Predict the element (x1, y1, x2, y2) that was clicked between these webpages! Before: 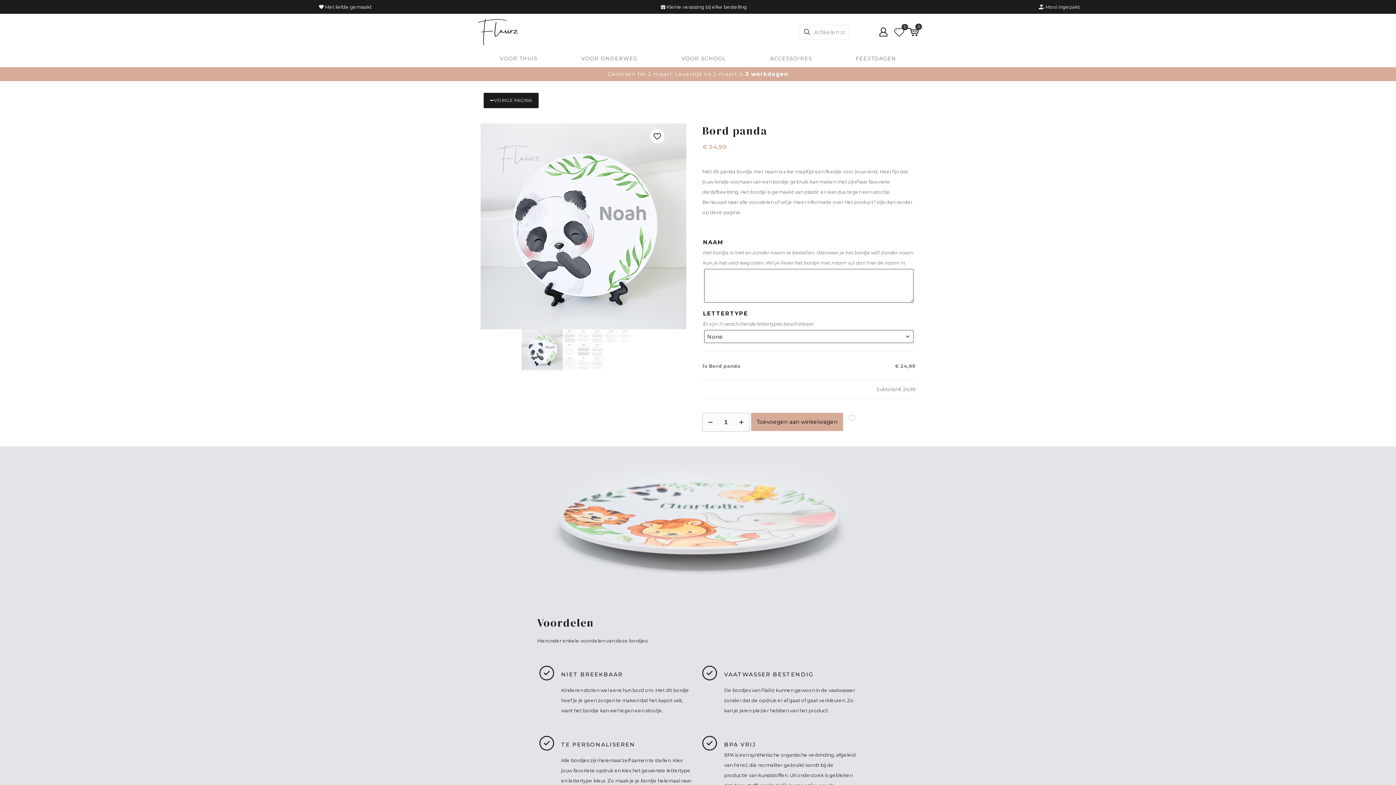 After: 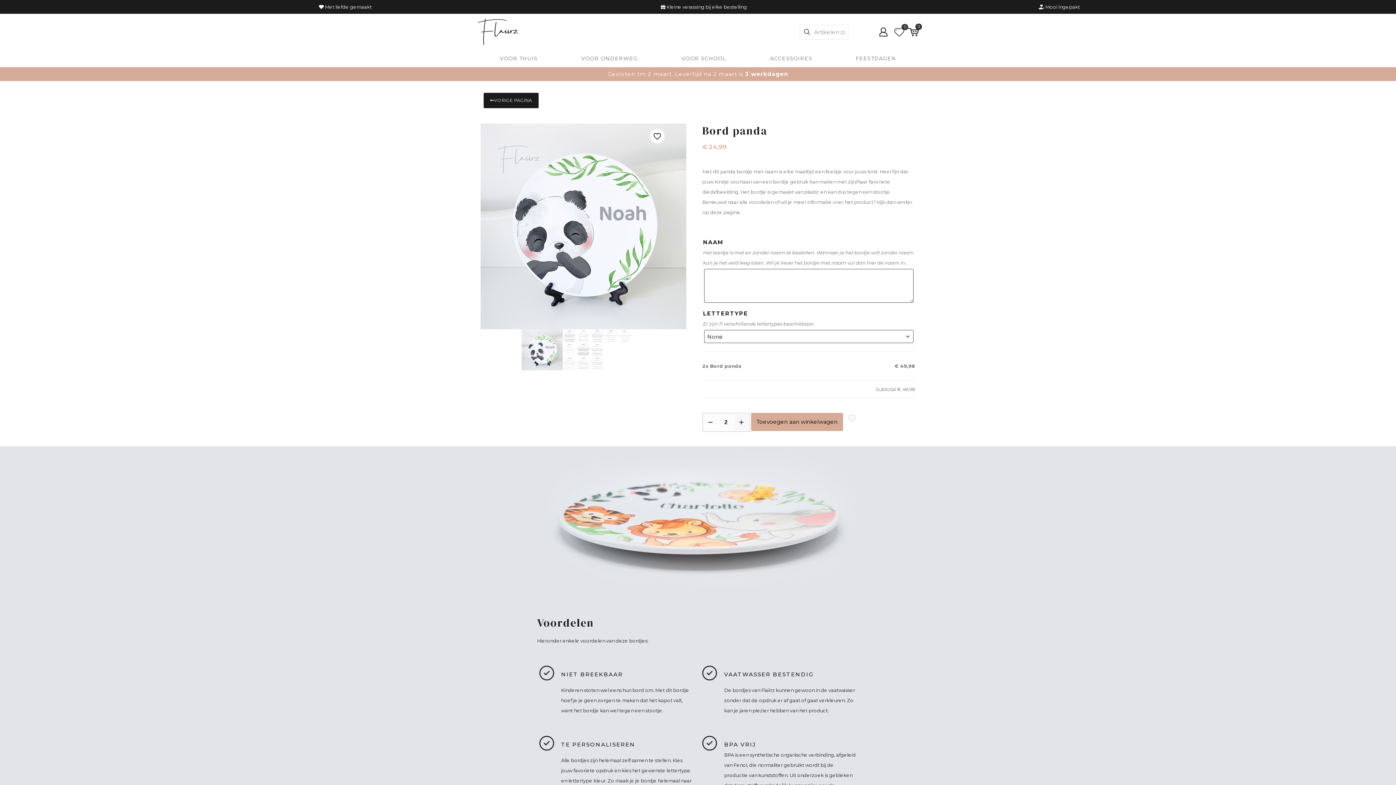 Action: bbox: (735, 414, 748, 430) label: increase quantity